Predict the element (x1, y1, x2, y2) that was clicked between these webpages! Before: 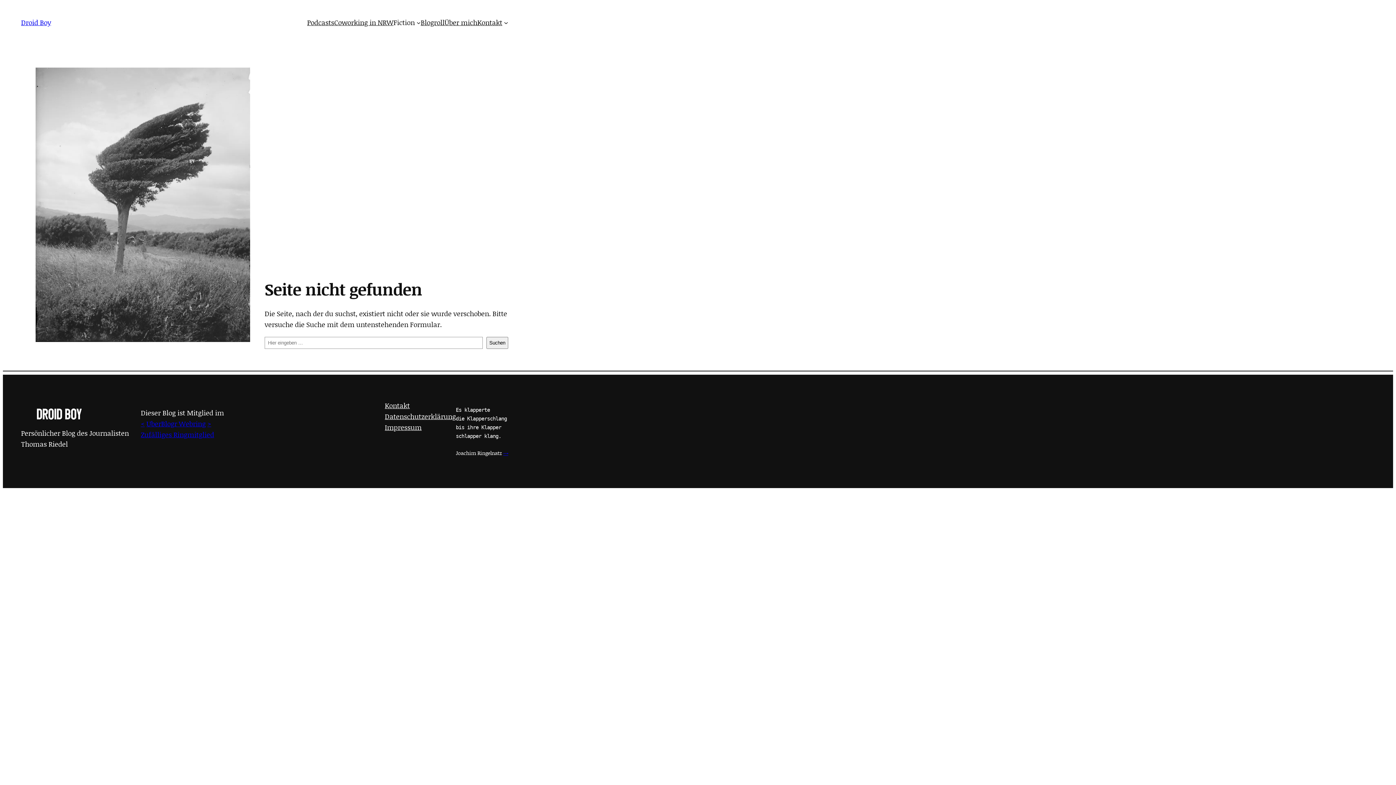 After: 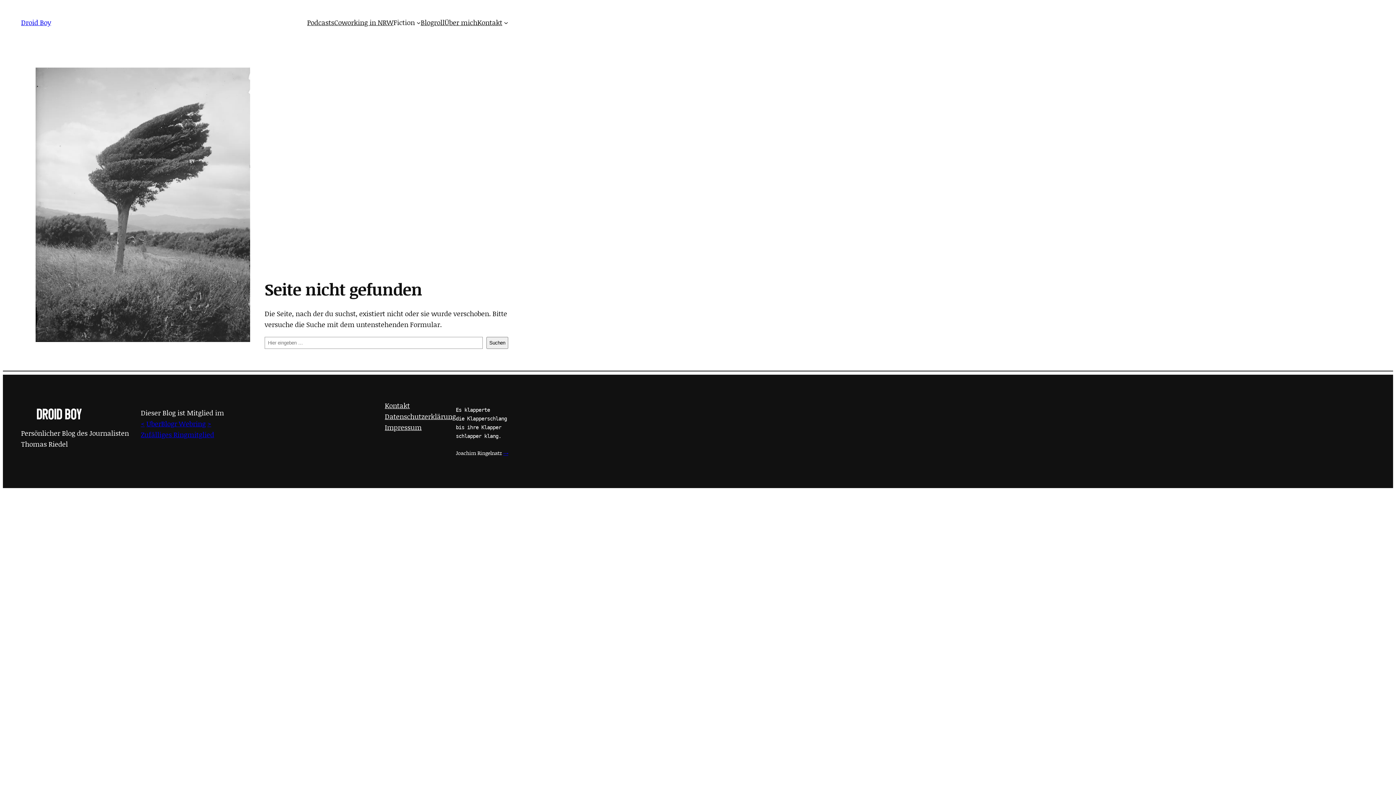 Action: label: Podcasts bbox: (307, 17, 334, 28)